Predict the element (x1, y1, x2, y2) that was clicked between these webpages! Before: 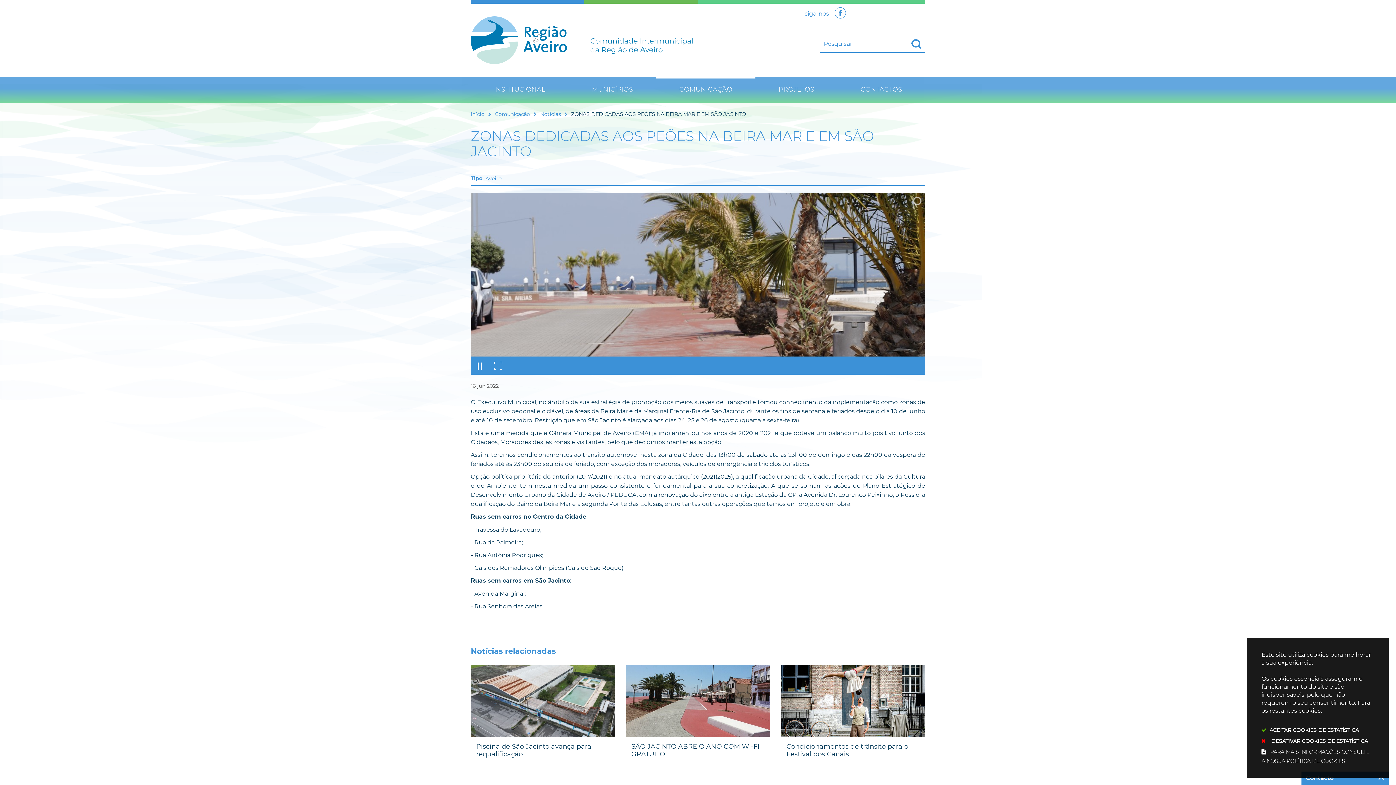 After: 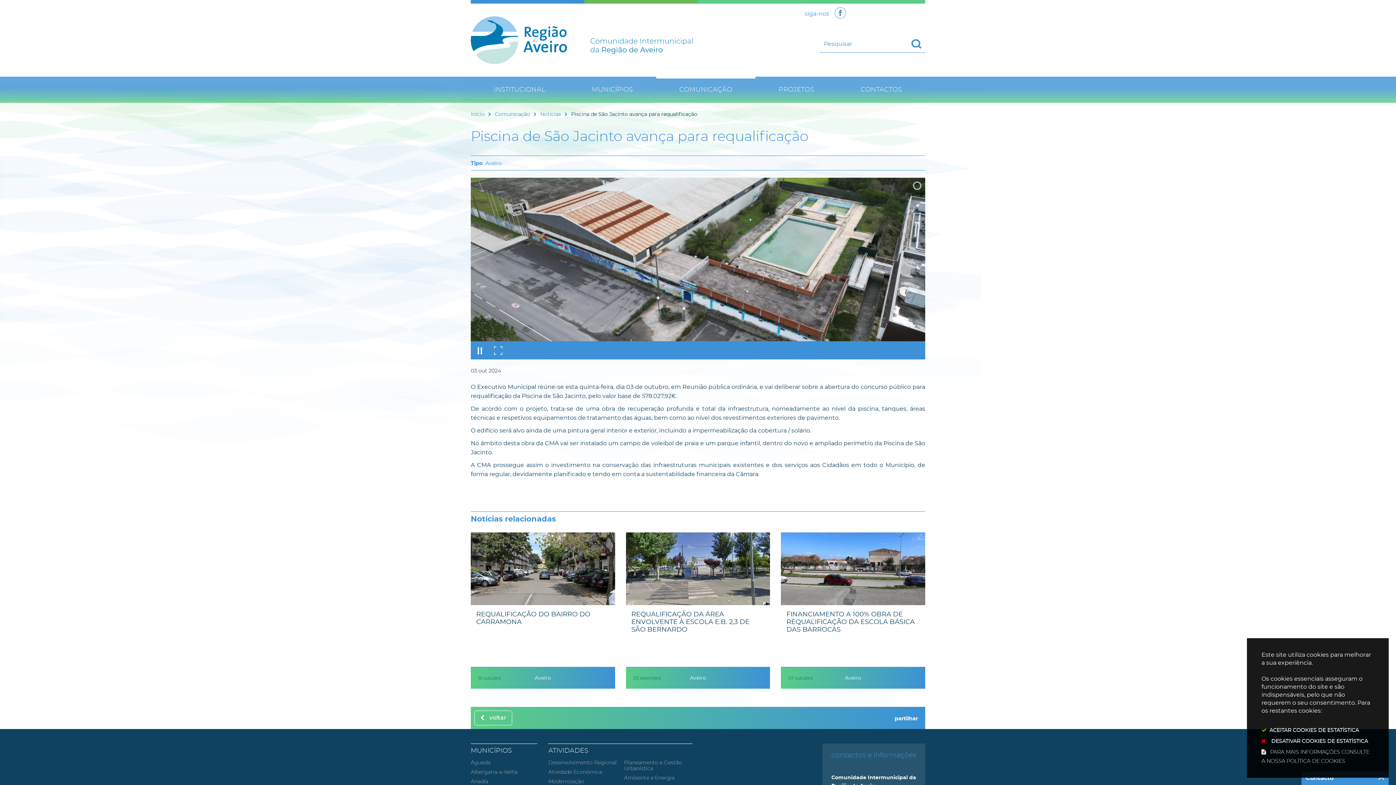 Action: label: 03 outubro
Piscina de São Jacinto avança para requalificação
Aveiro bbox: (470, 664, 615, 821)